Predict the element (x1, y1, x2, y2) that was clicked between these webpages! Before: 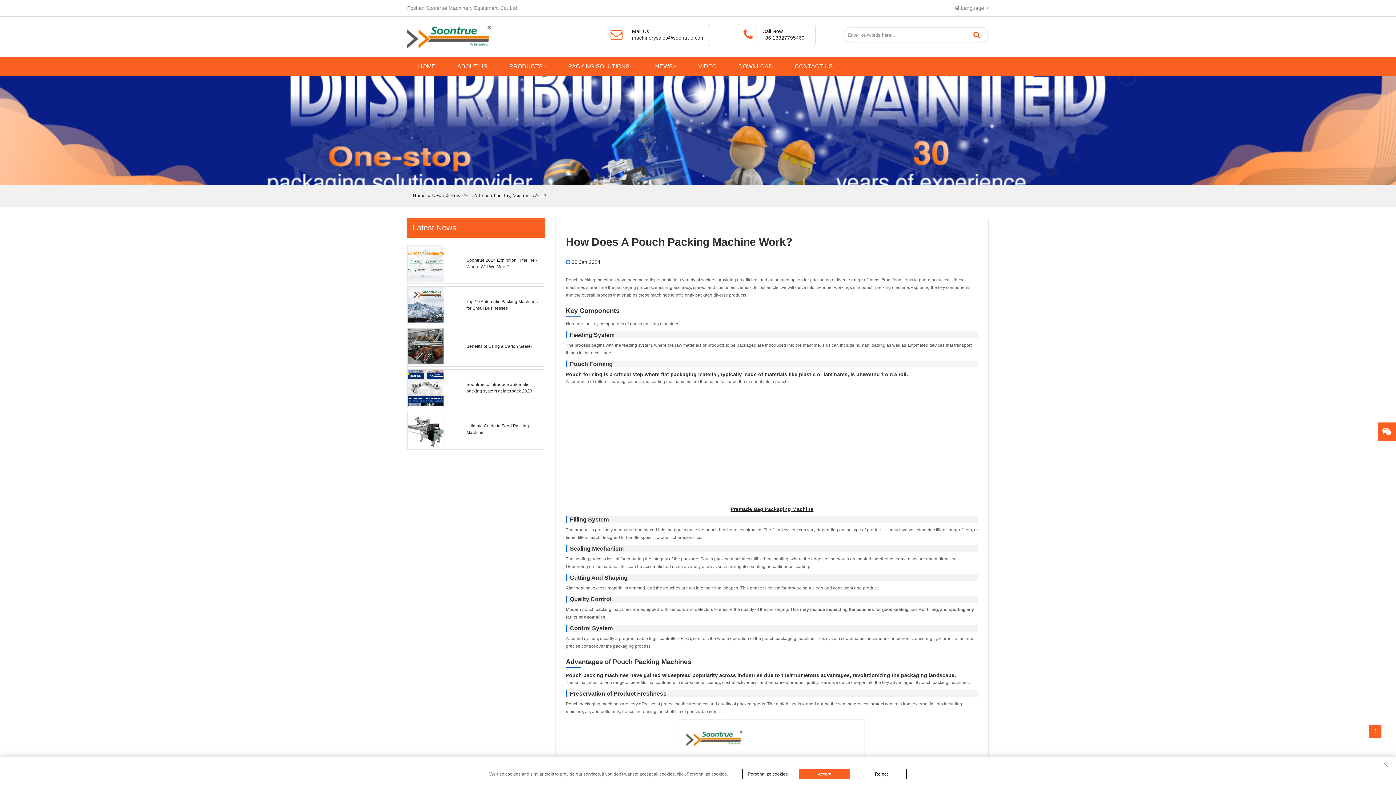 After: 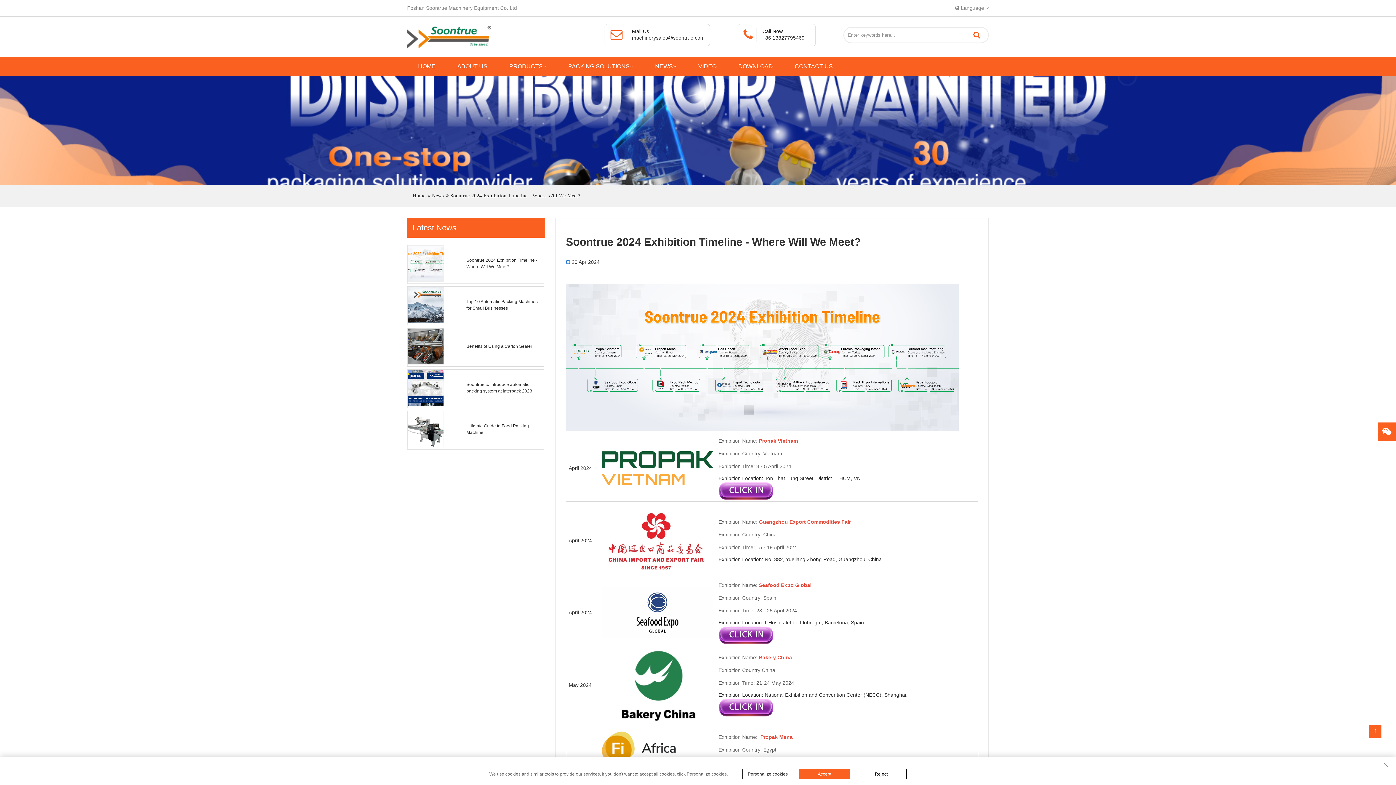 Action: bbox: (462, 245, 544, 283) label: Soontrue 2024 Exhibition Timeline - Where Will We Meet?